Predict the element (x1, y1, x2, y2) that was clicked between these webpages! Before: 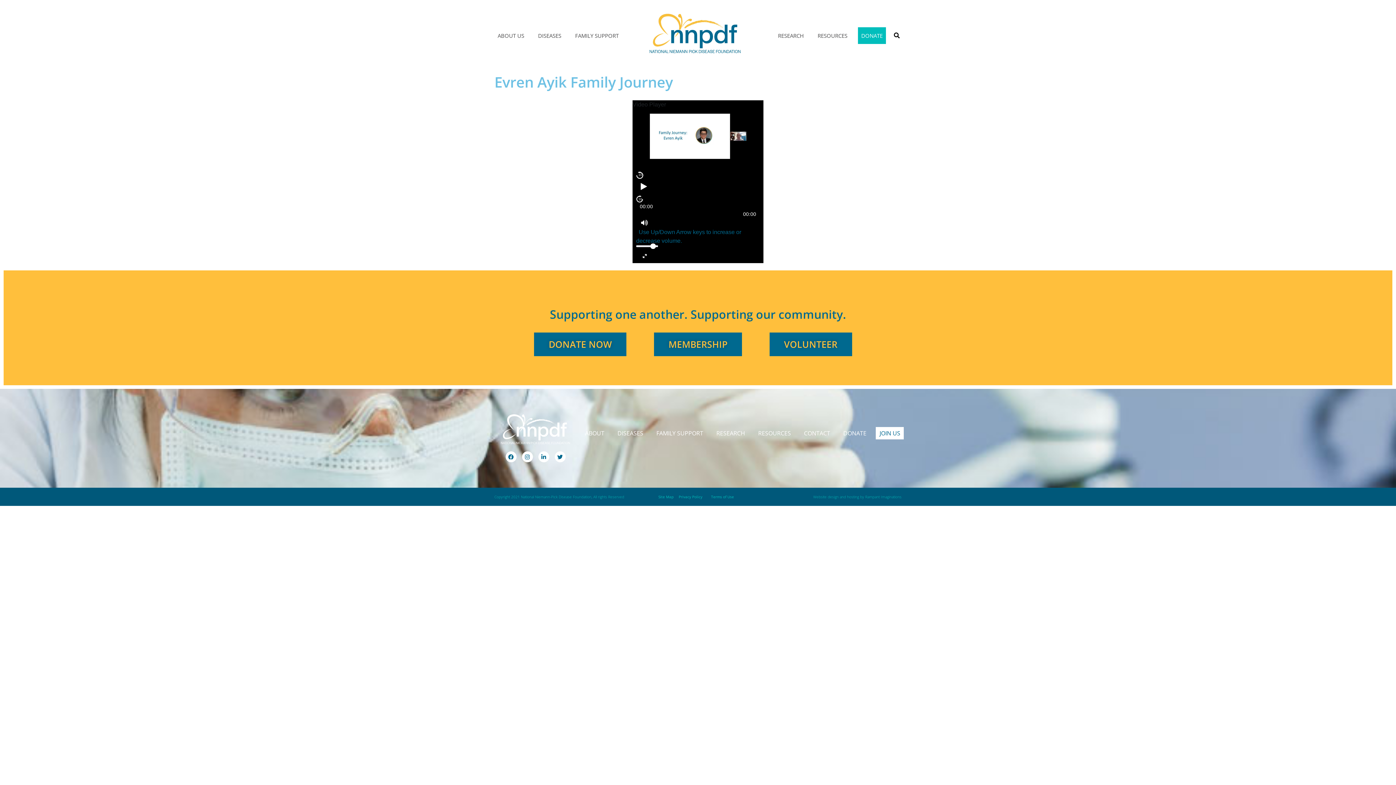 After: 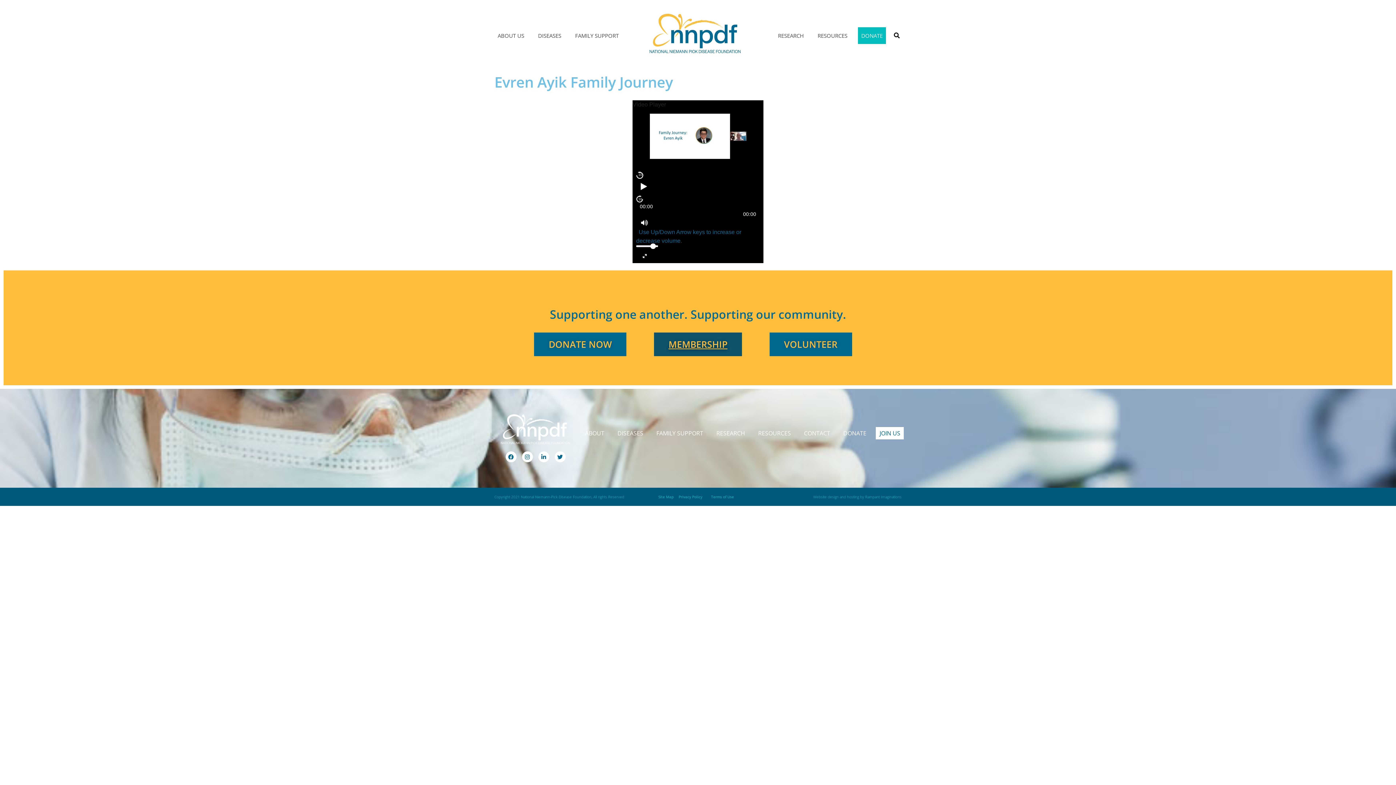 Action: label: MEMBERSHIP bbox: (654, 332, 742, 356)